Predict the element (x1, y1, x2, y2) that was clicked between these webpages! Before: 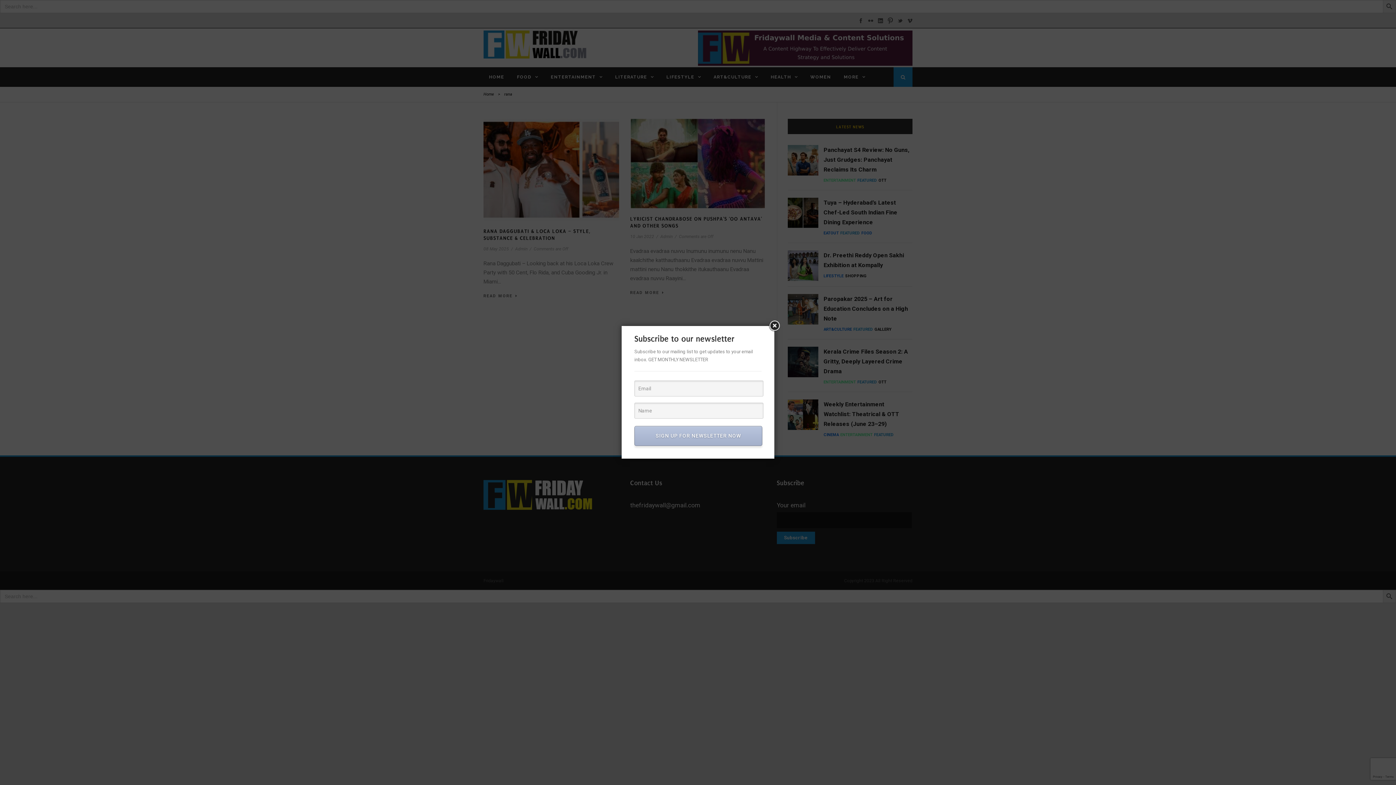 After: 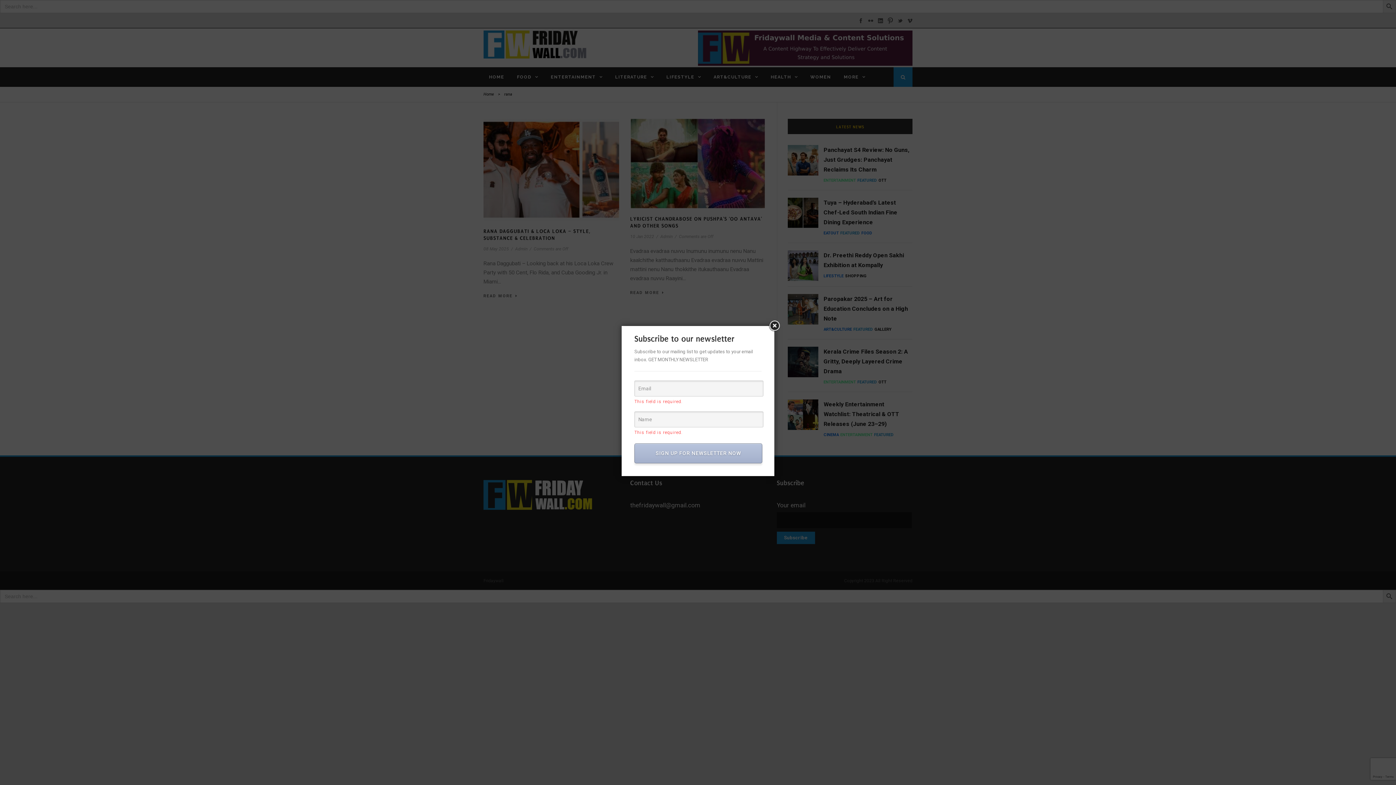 Action: label: SIGN UP FOR NEWSLETTER NOW bbox: (634, 426, 762, 446)